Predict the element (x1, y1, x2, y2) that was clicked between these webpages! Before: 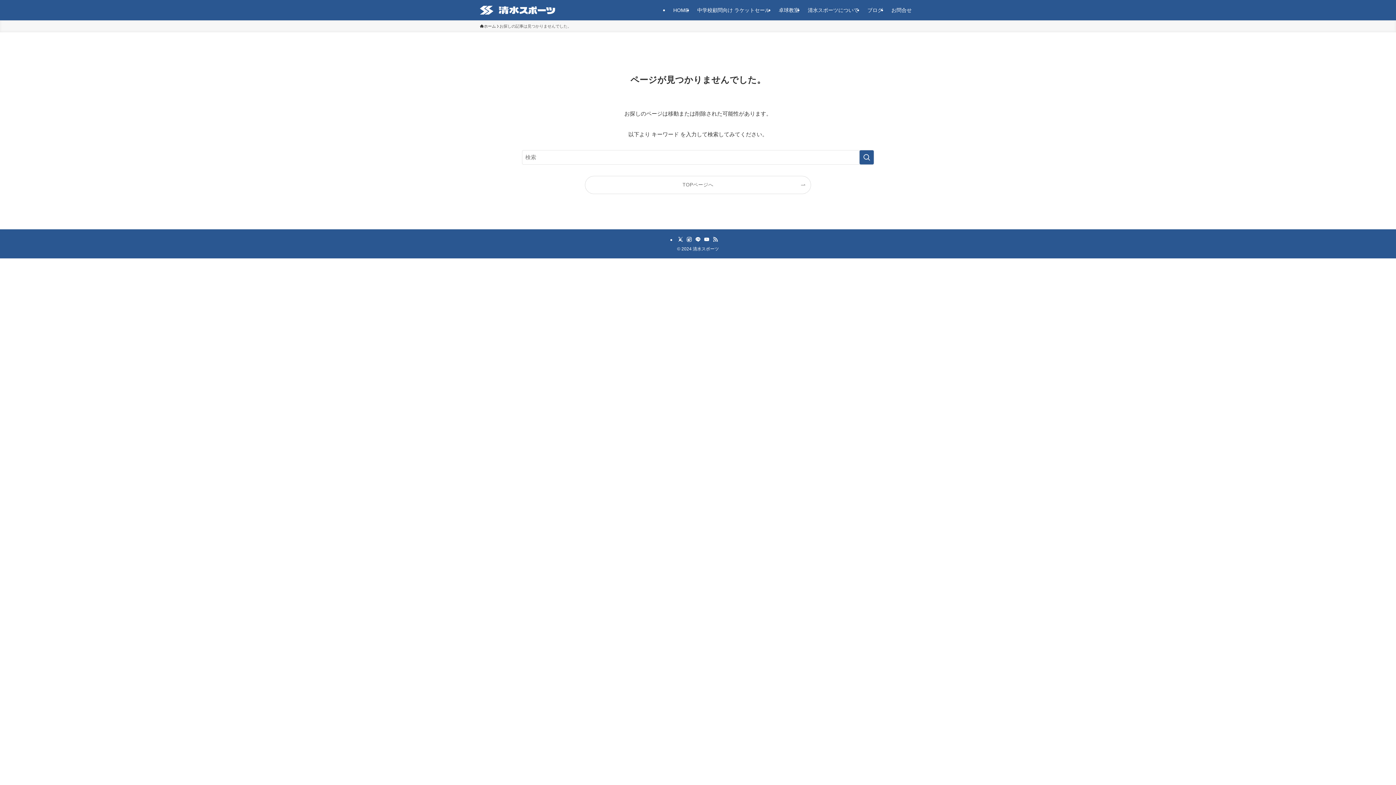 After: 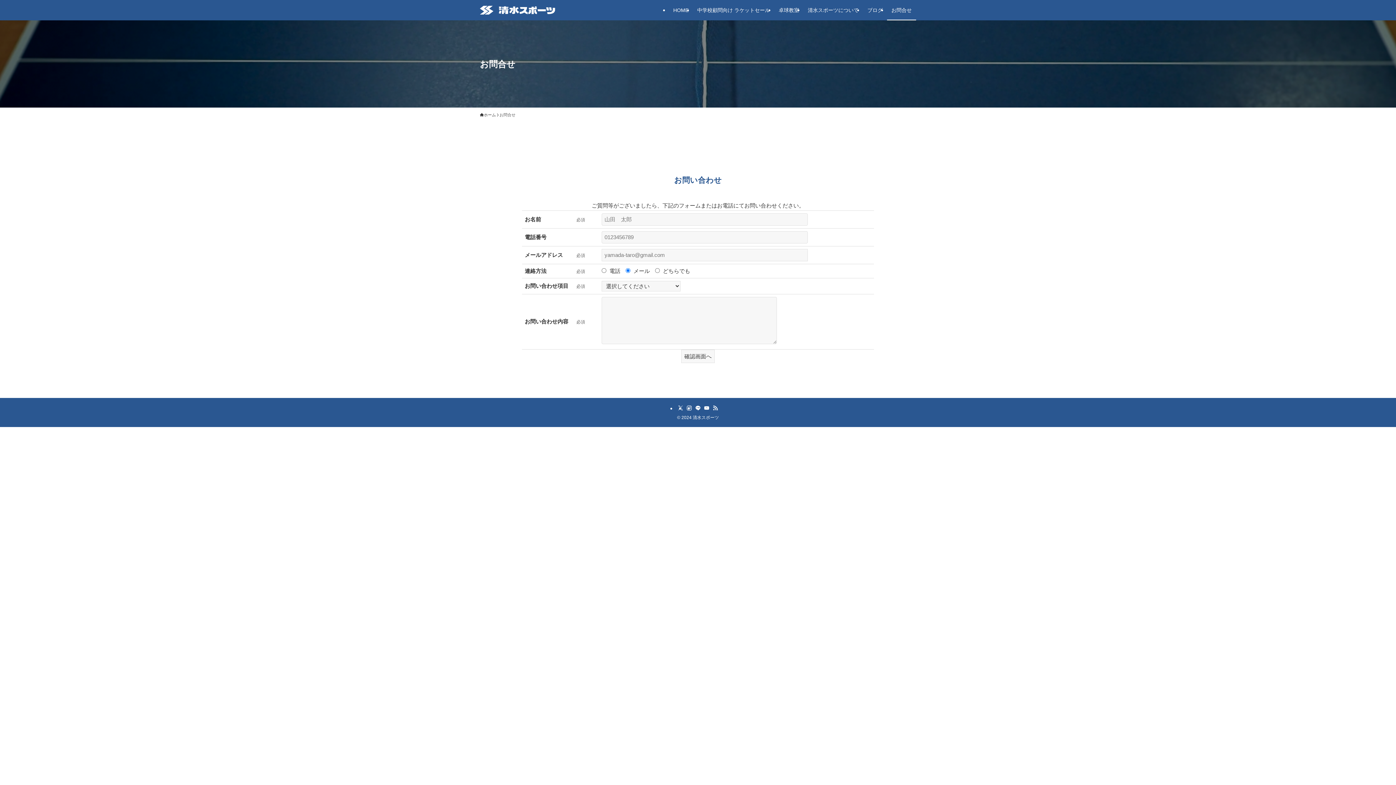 Action: label: お問合せ bbox: (887, 0, 916, 20)